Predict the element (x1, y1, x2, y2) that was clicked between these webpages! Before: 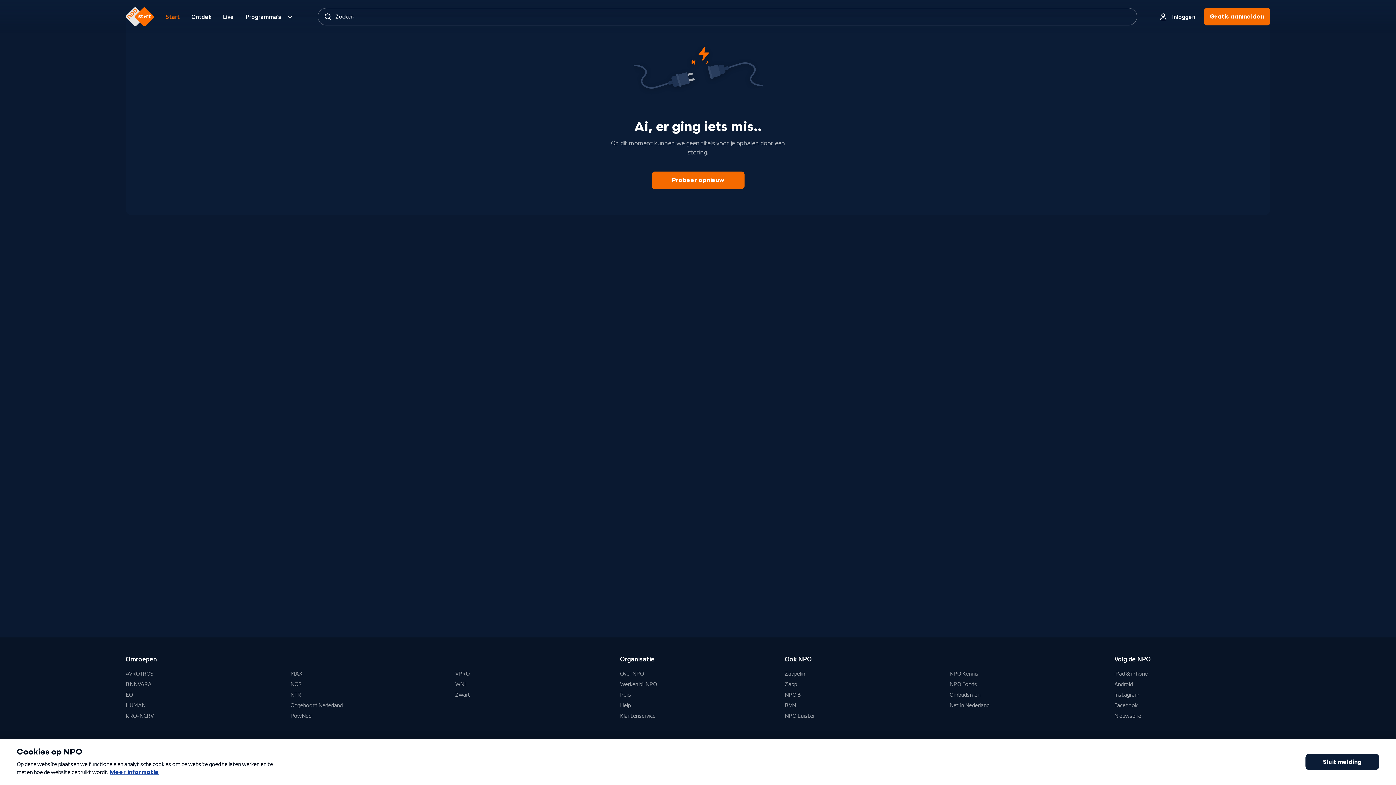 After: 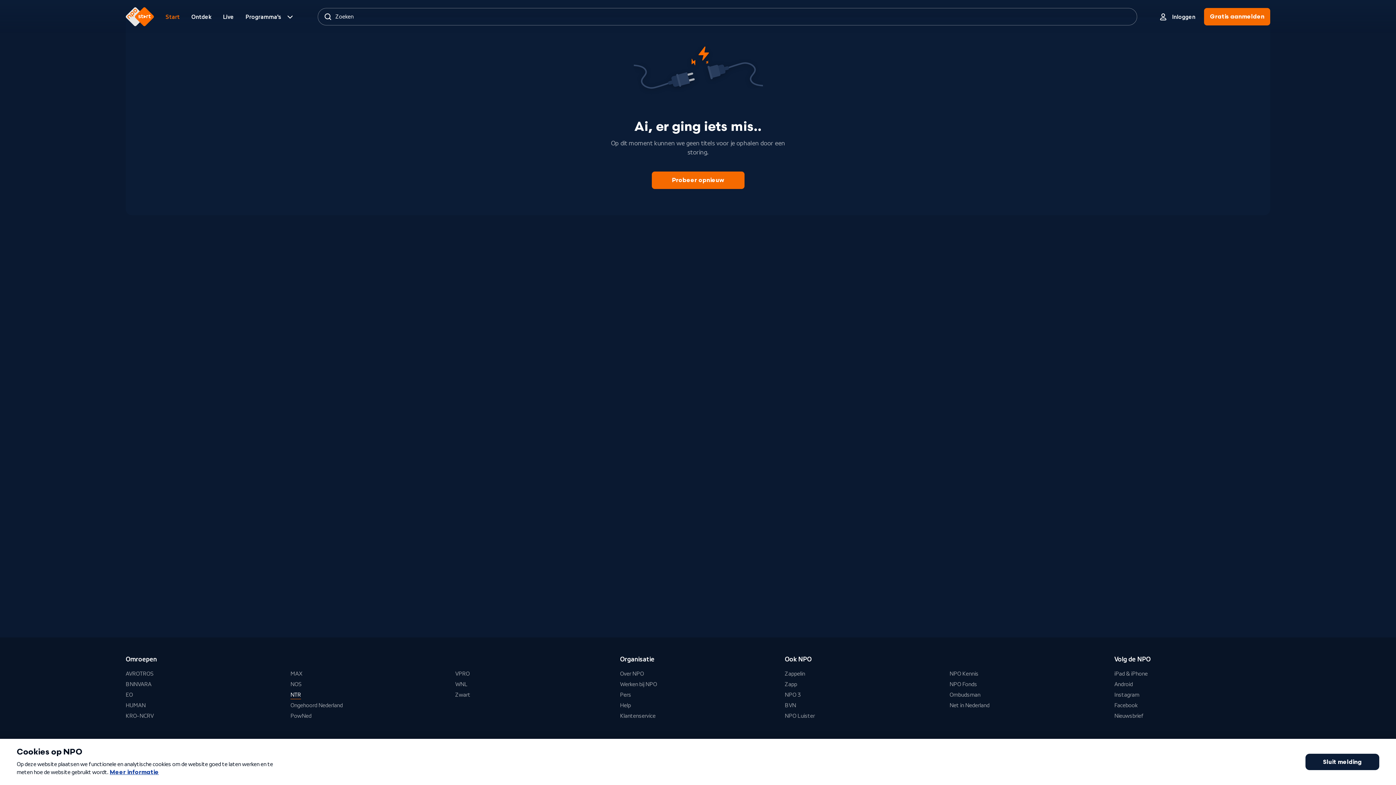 Action: label: NTR bbox: (290, 691, 301, 699)